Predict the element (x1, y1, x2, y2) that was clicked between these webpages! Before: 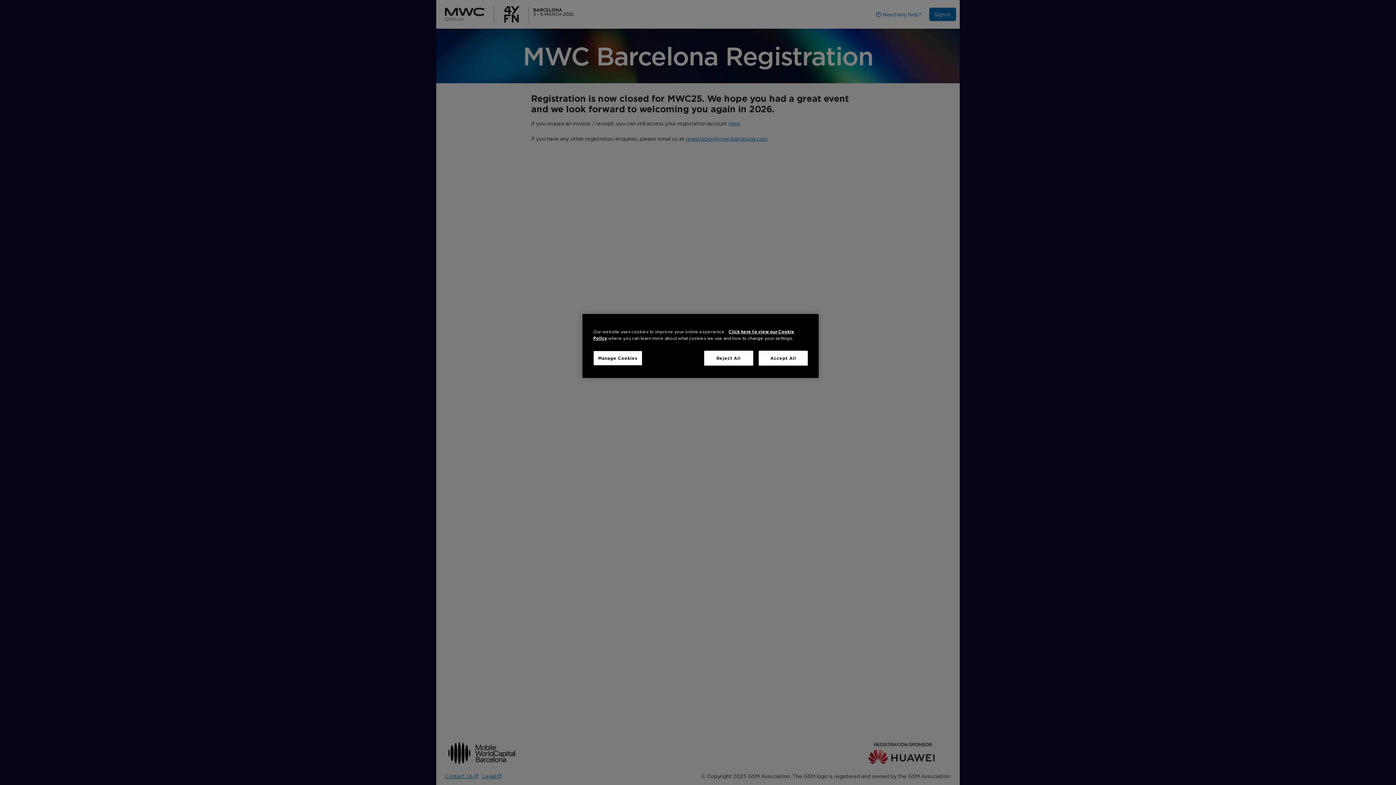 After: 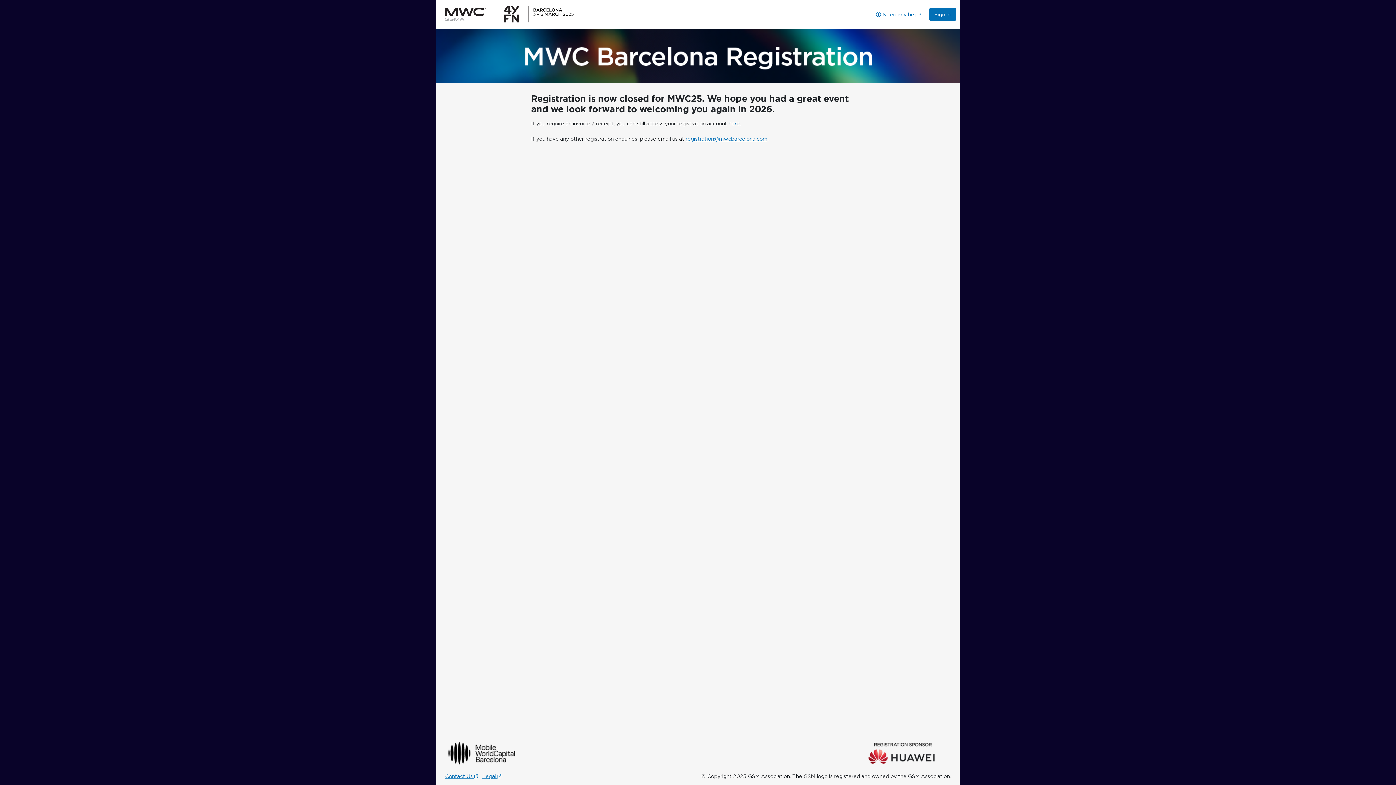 Action: label: Accept All bbox: (758, 350, 808, 365)